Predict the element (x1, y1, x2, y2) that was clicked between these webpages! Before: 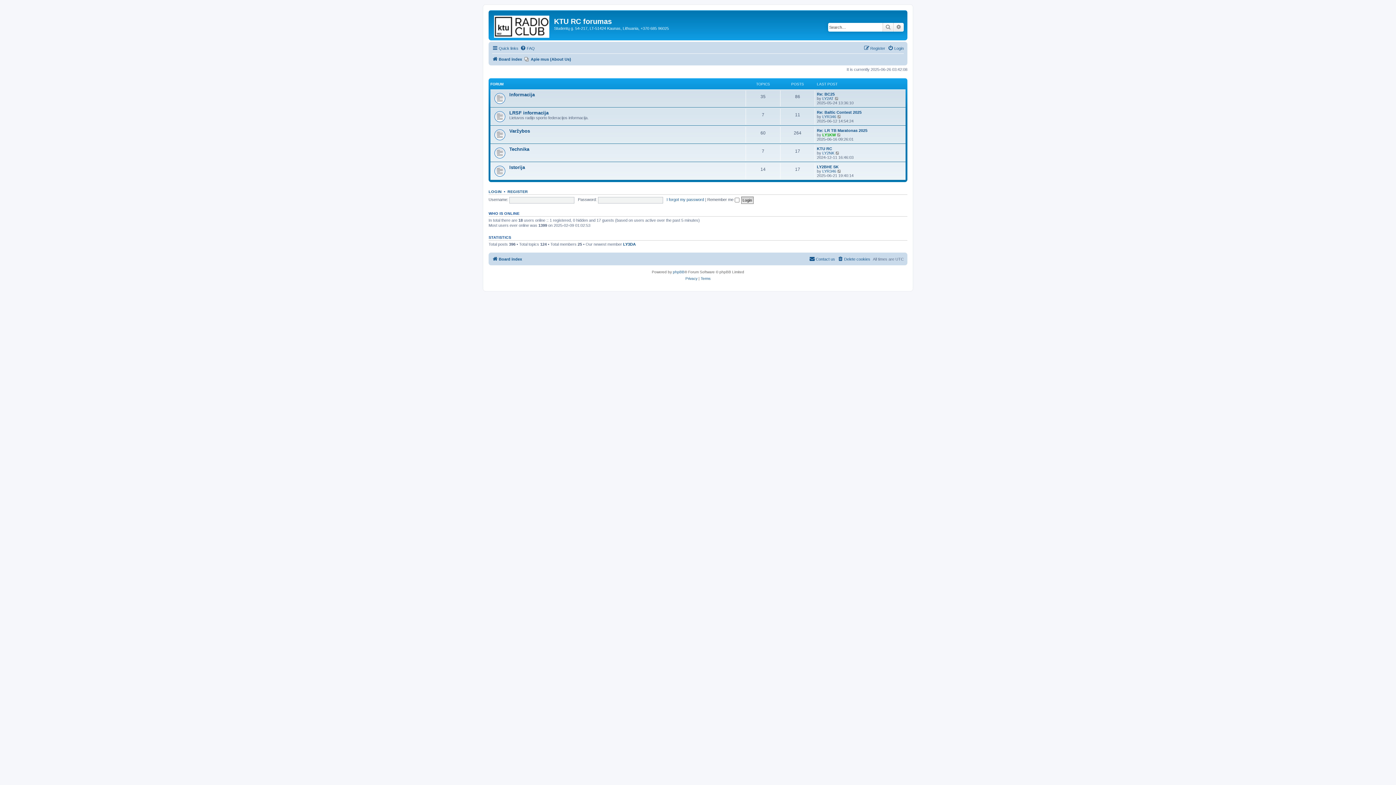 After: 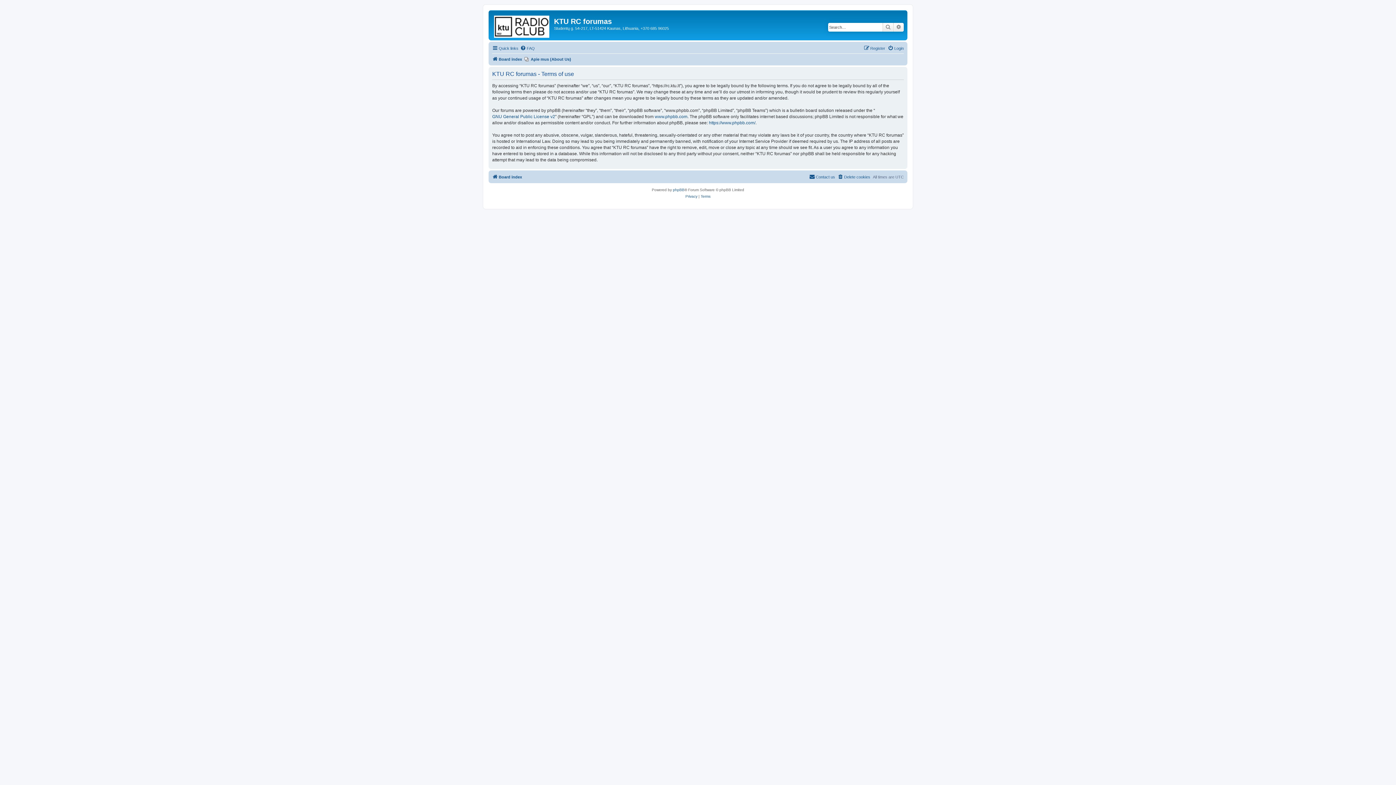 Action: label: Terms bbox: (700, 275, 710, 282)